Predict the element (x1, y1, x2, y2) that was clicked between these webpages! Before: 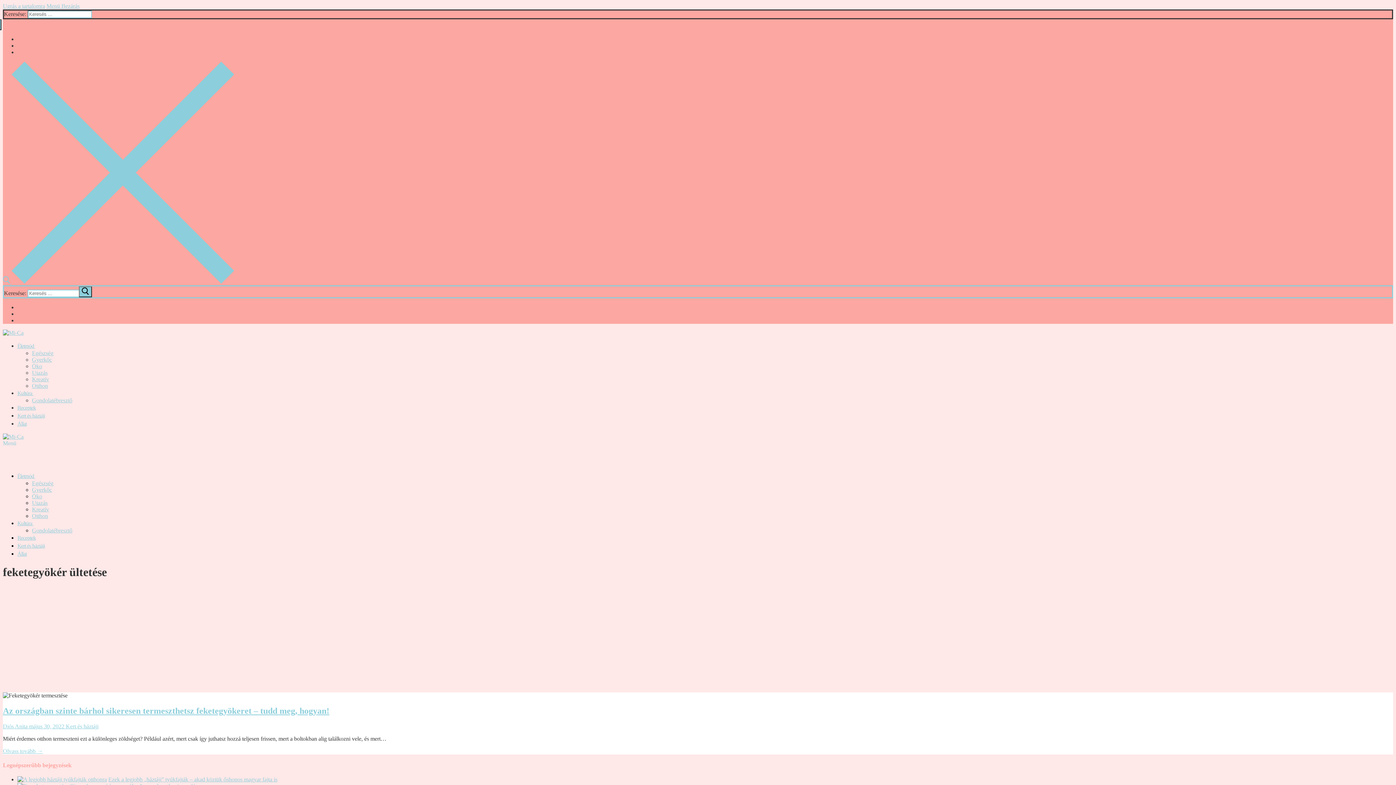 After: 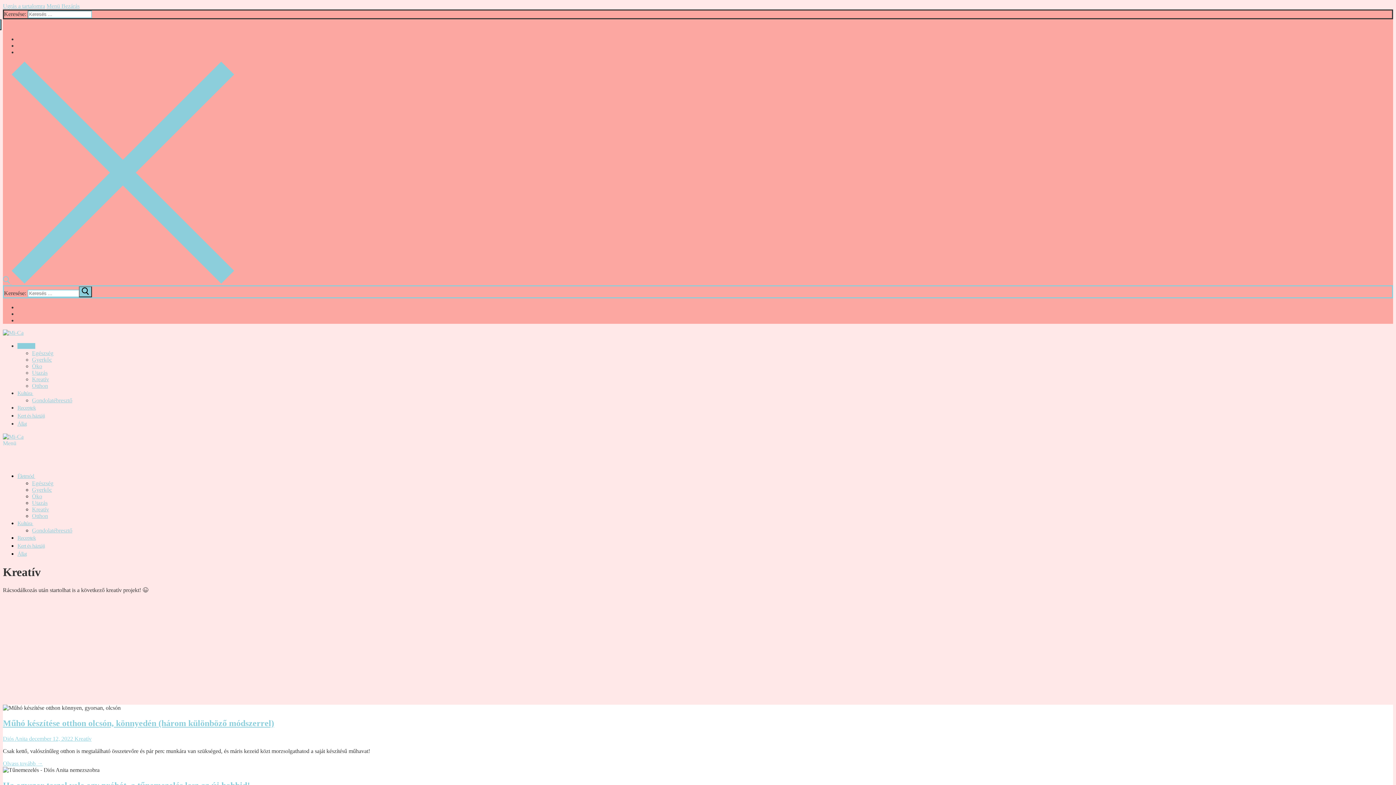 Action: bbox: (32, 376, 49, 382) label: Kreatív